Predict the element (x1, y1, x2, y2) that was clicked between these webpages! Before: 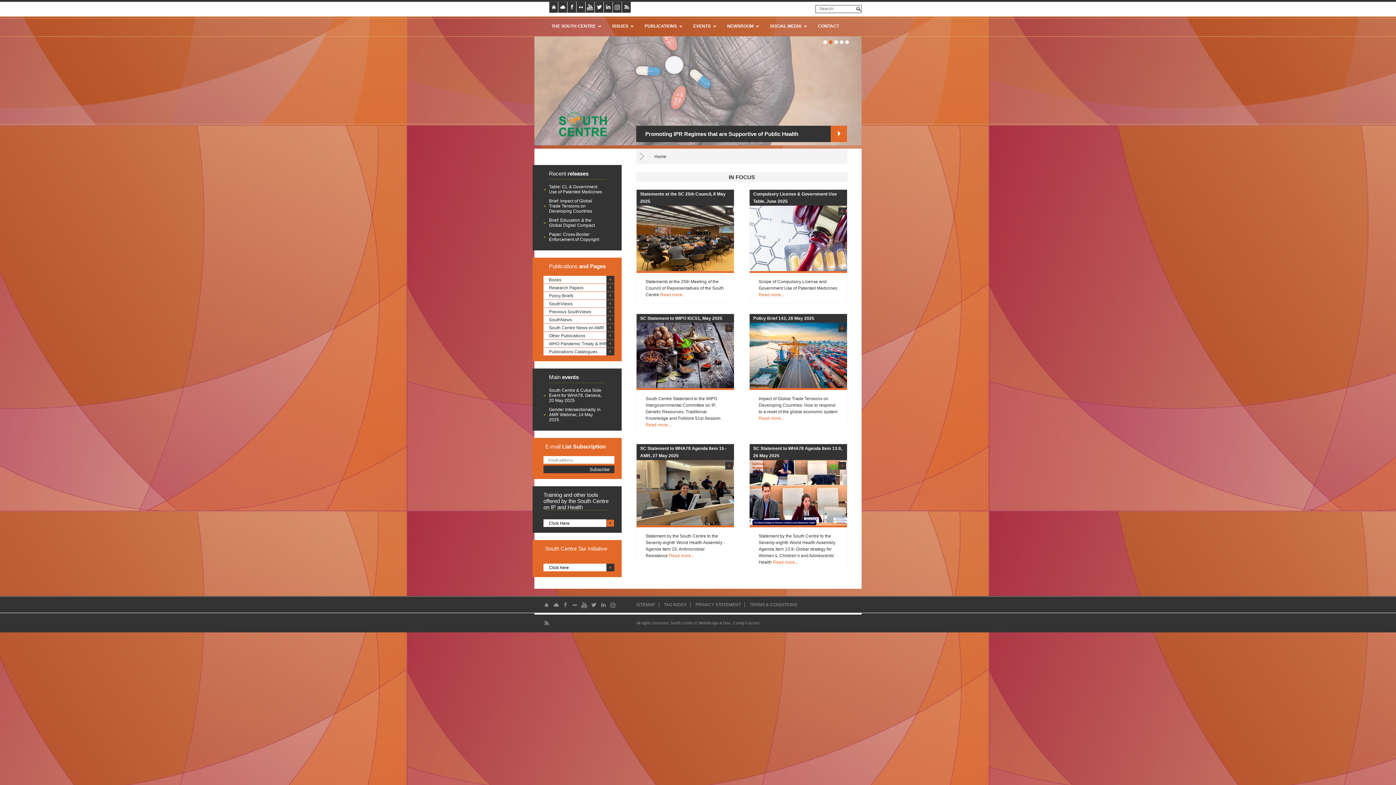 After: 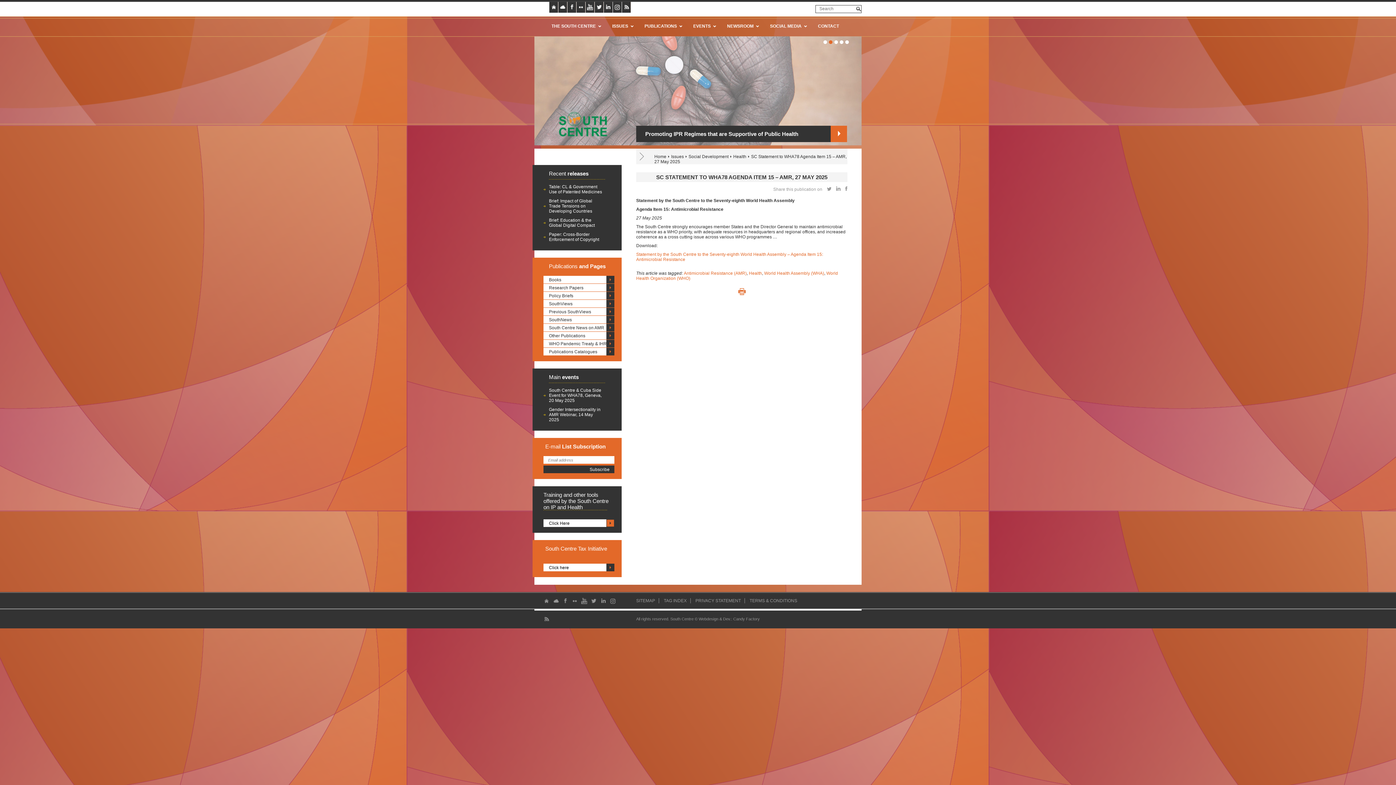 Action: label: Read more... bbox: (669, 553, 694, 558)